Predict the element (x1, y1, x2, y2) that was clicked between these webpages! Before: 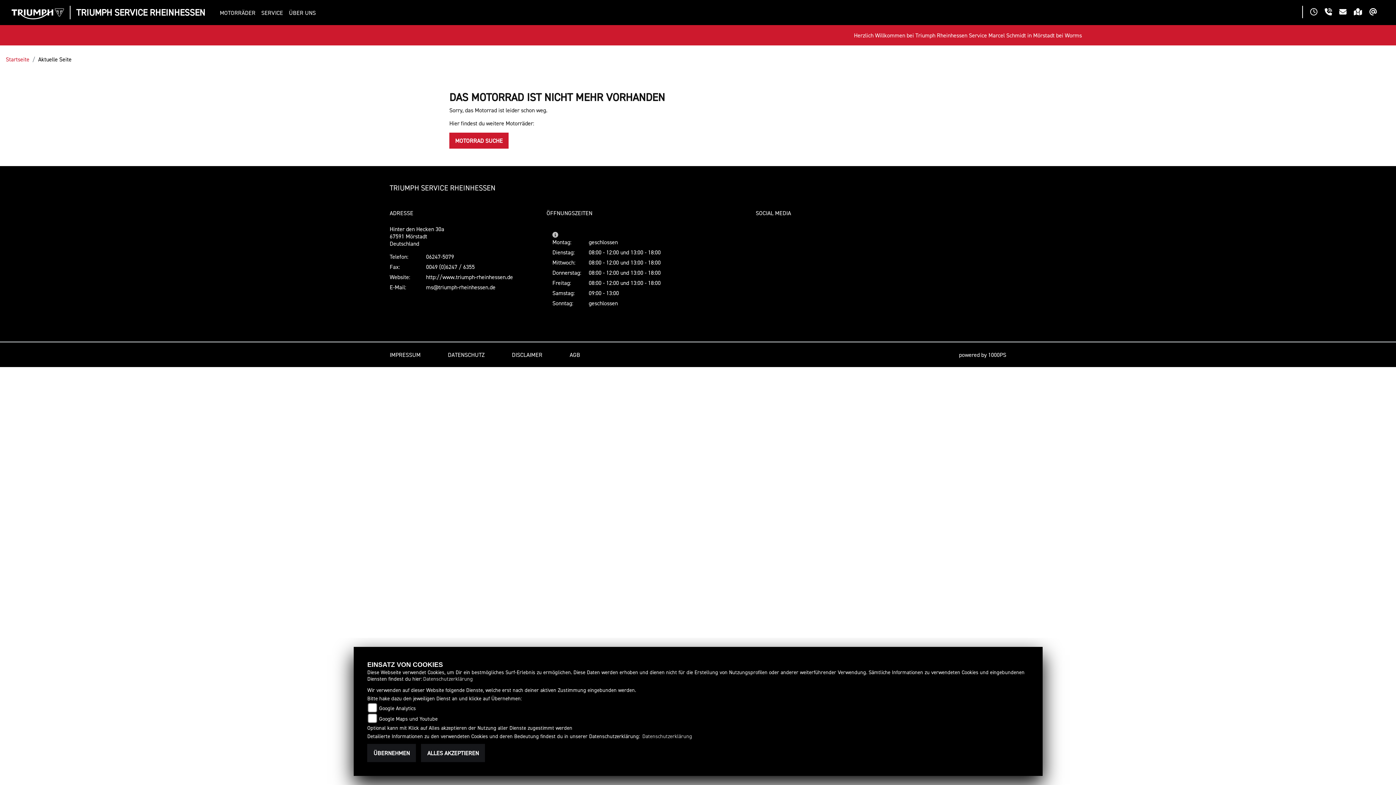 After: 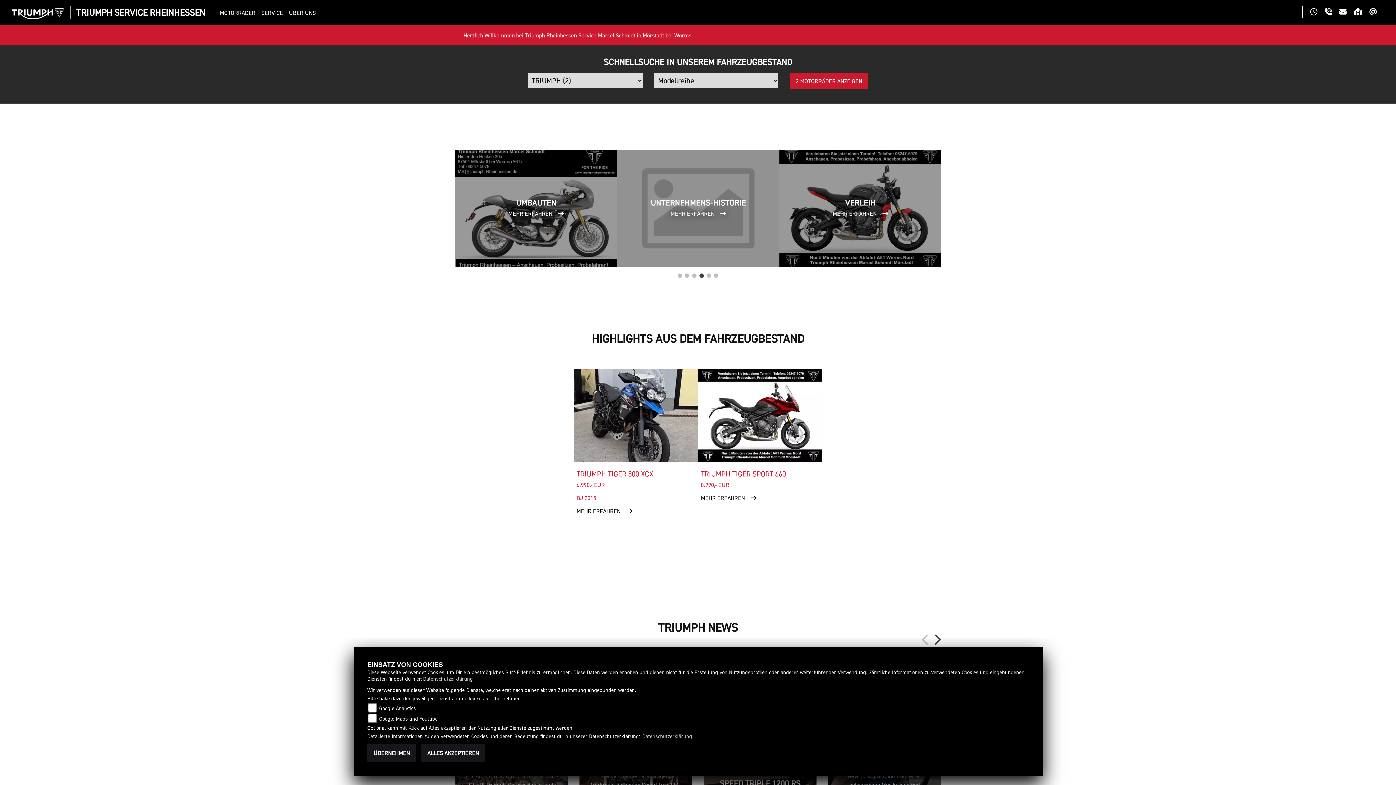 Action: bbox: (11, 8, 63, 19)